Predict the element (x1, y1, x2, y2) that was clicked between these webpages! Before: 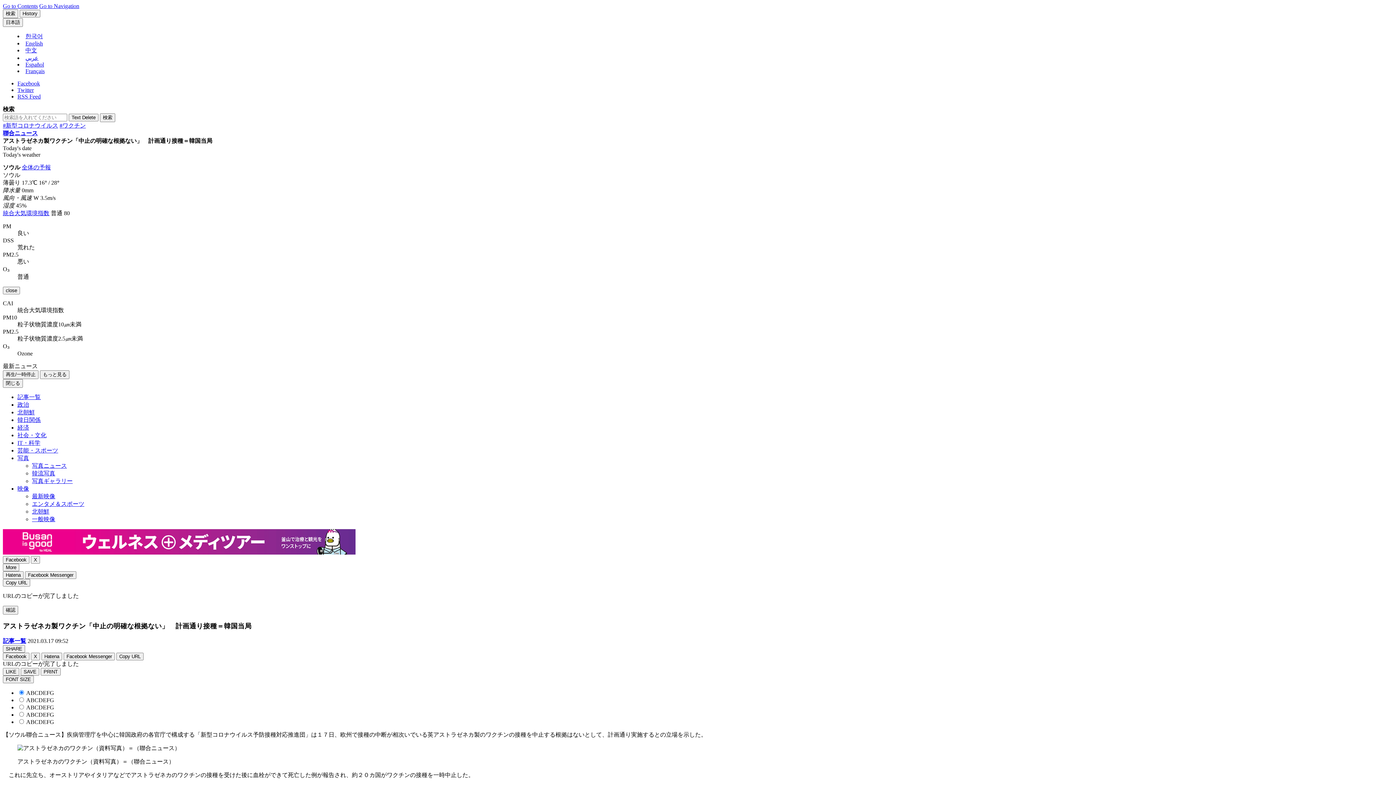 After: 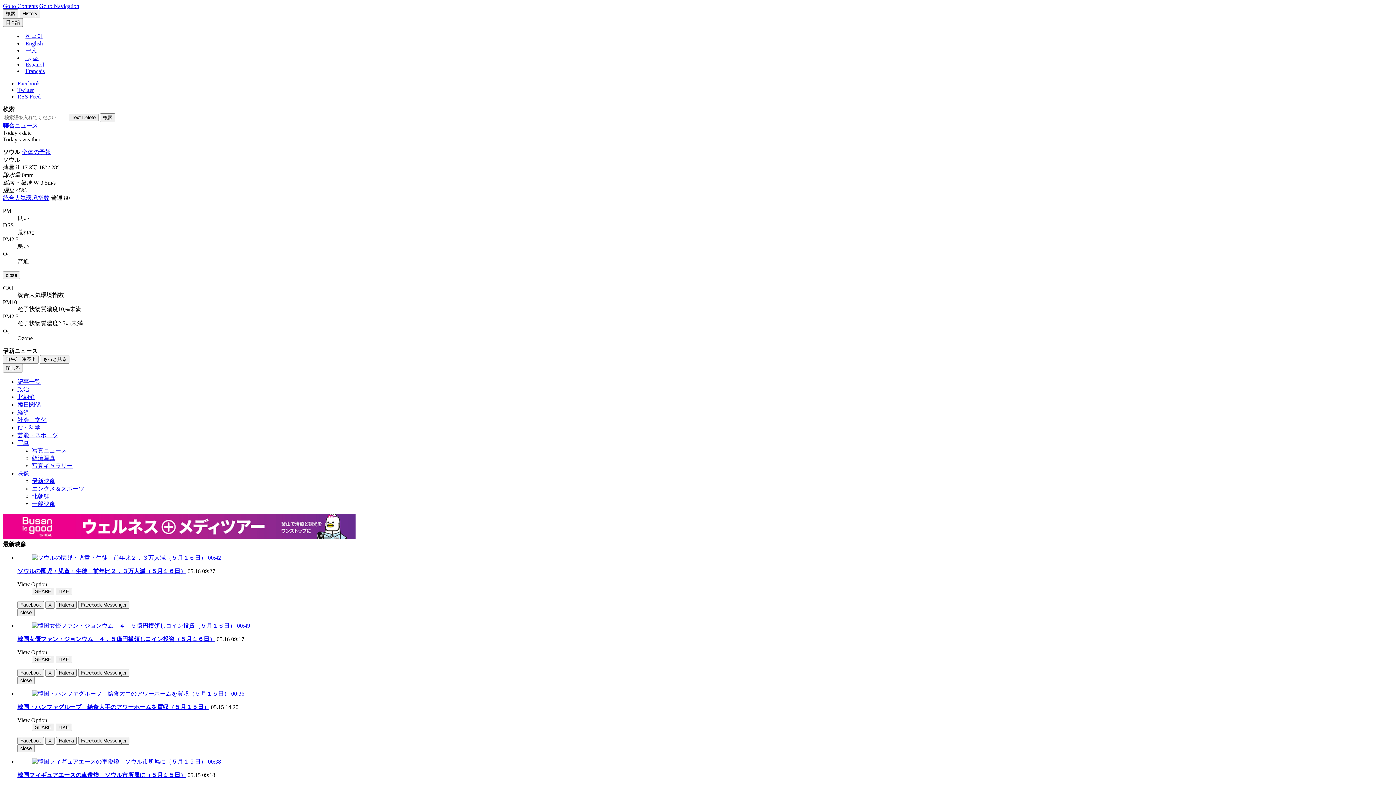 Action: label: 最新映像 bbox: (32, 493, 55, 499)